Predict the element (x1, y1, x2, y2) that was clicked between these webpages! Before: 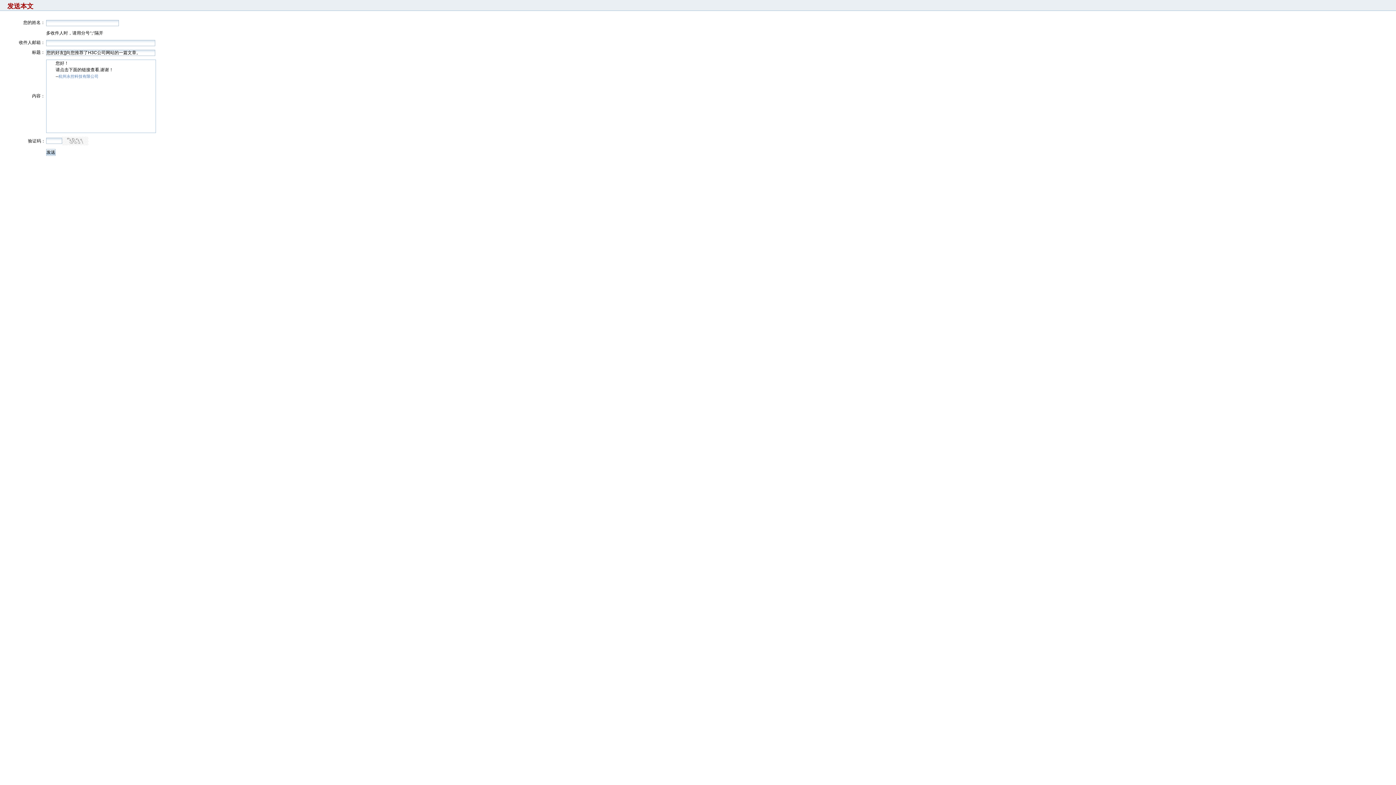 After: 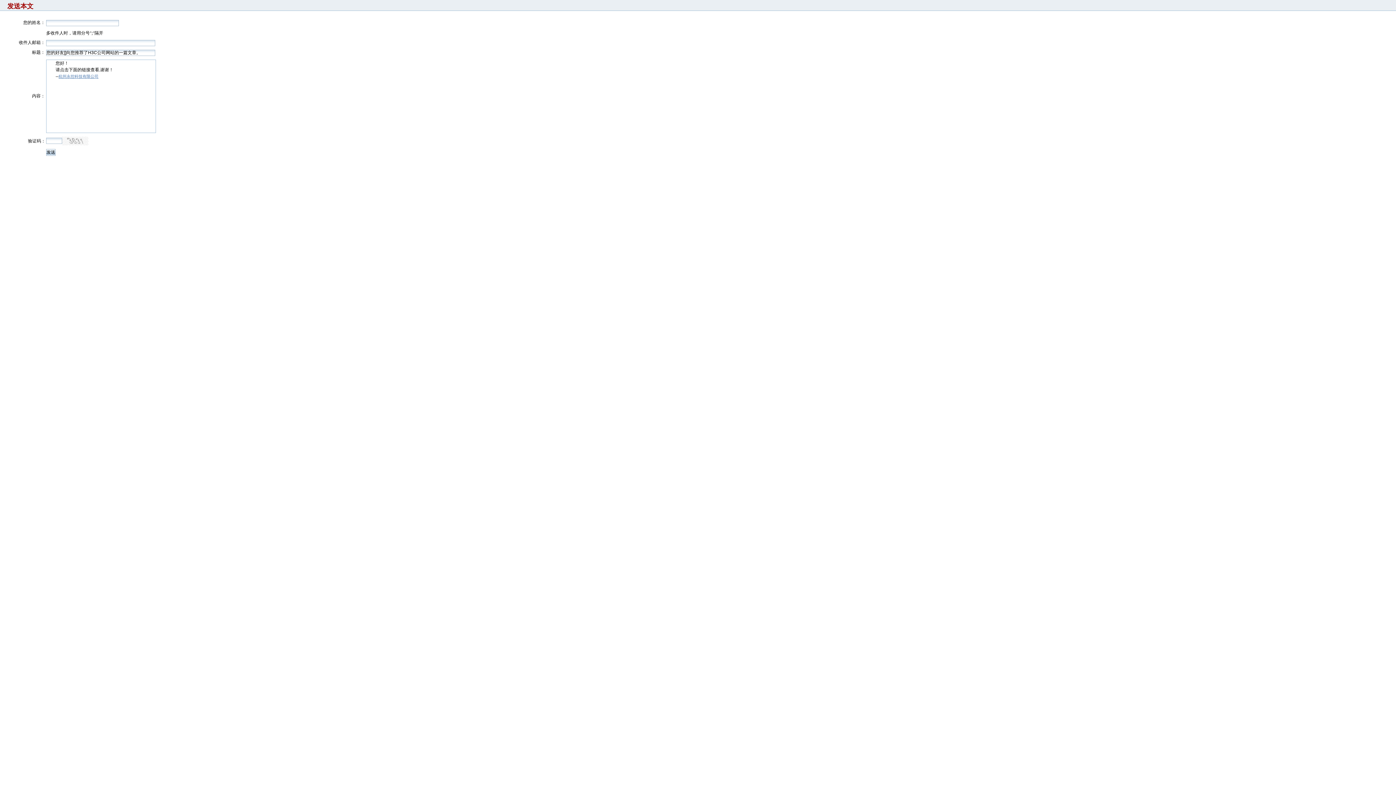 Action: bbox: (58, 74, 98, 78) label: 杭州永控科技有限公司